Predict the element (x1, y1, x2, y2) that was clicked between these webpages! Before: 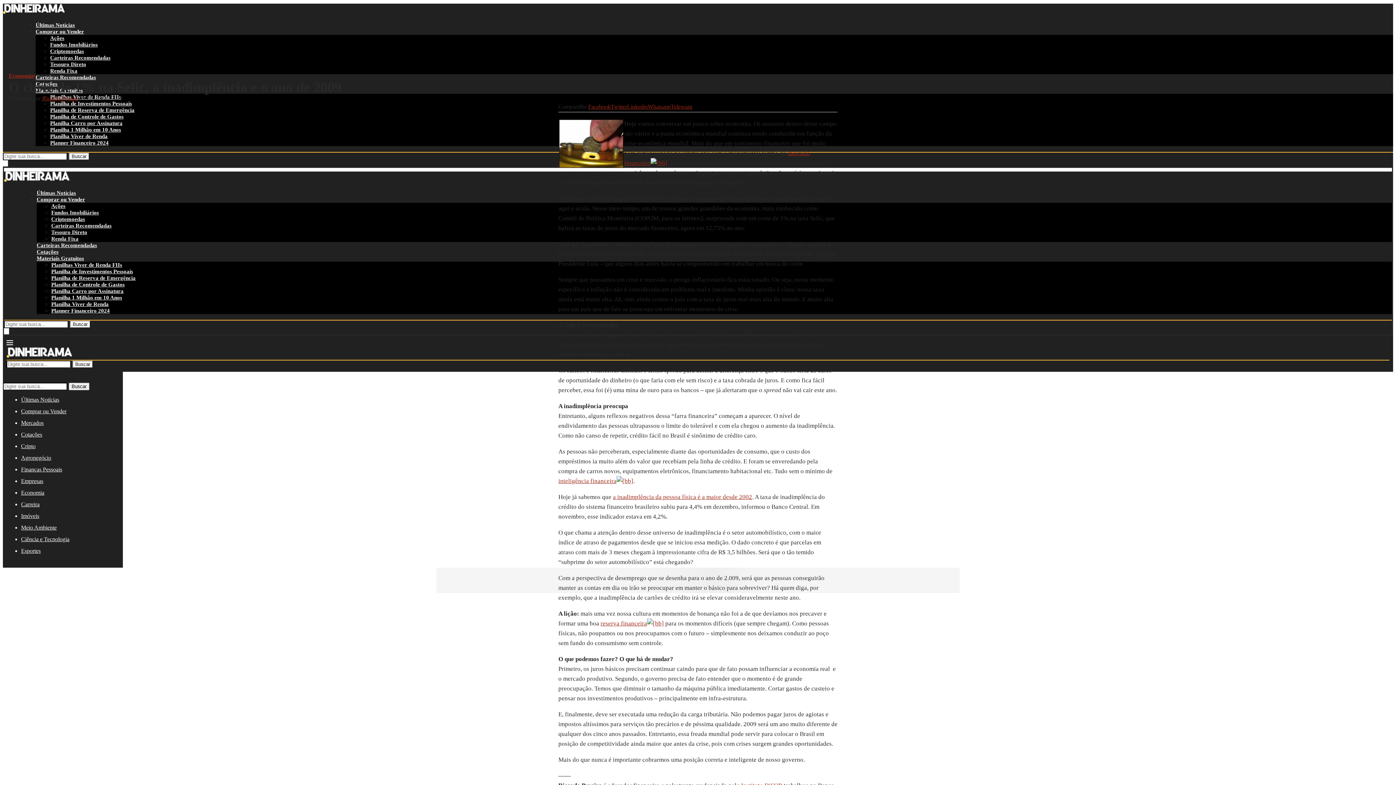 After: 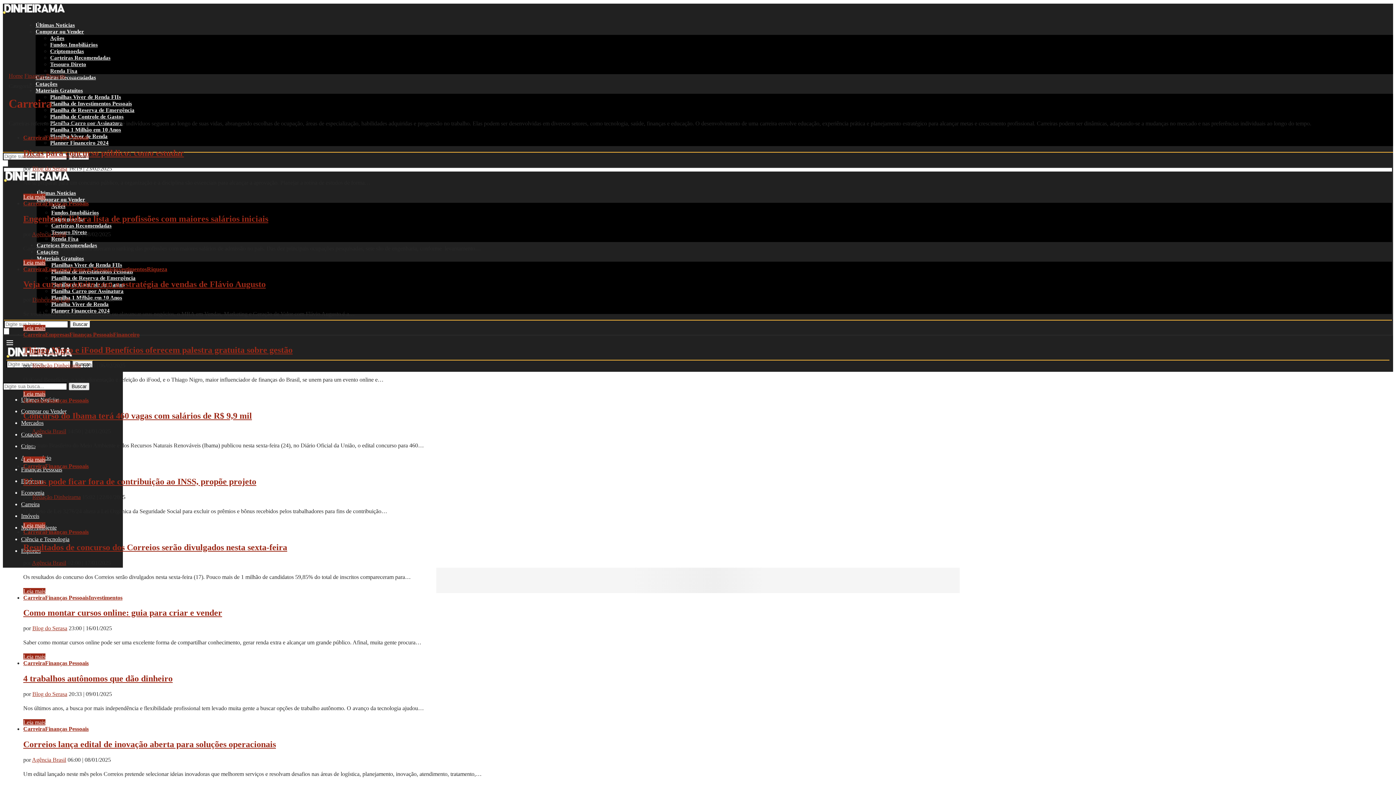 Action: bbox: (21, 499, 39, 509) label: Carreira